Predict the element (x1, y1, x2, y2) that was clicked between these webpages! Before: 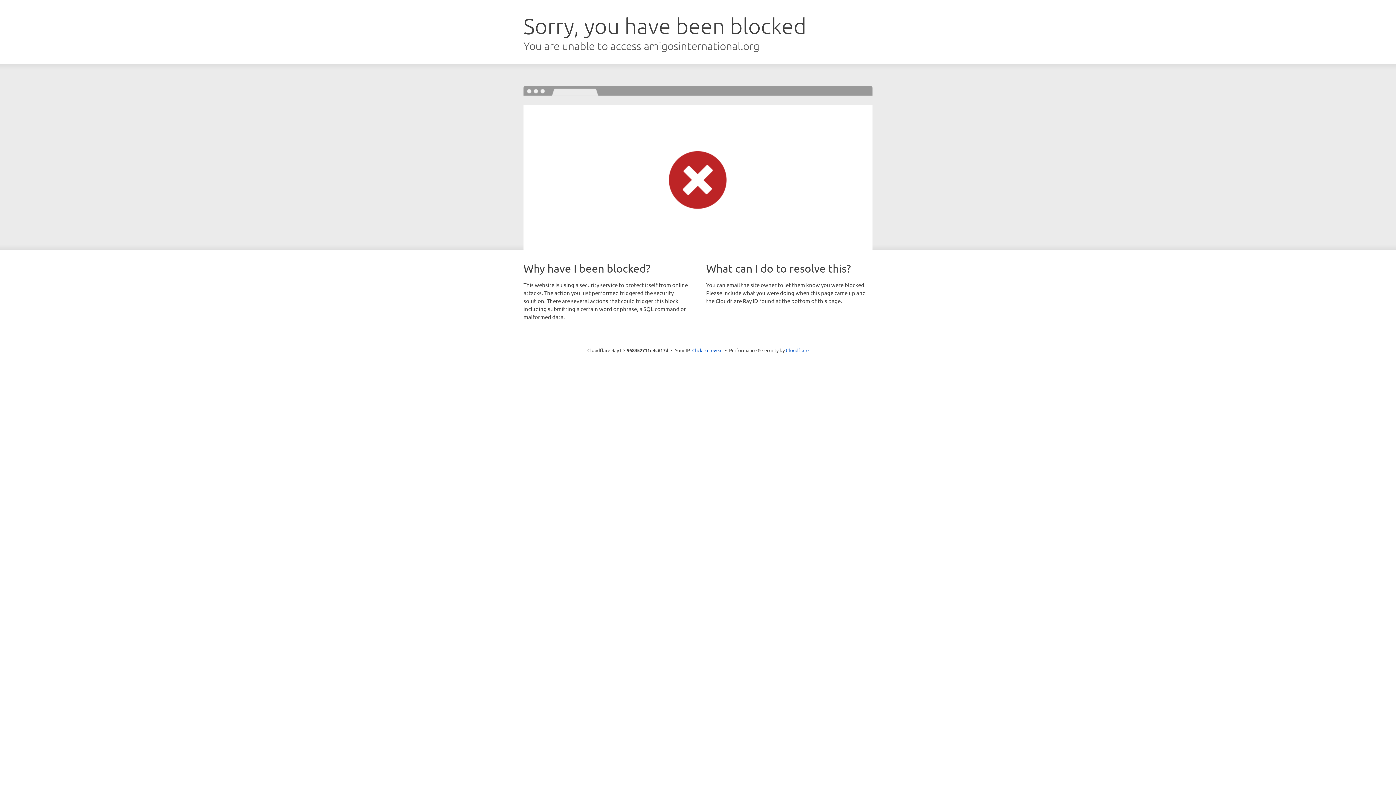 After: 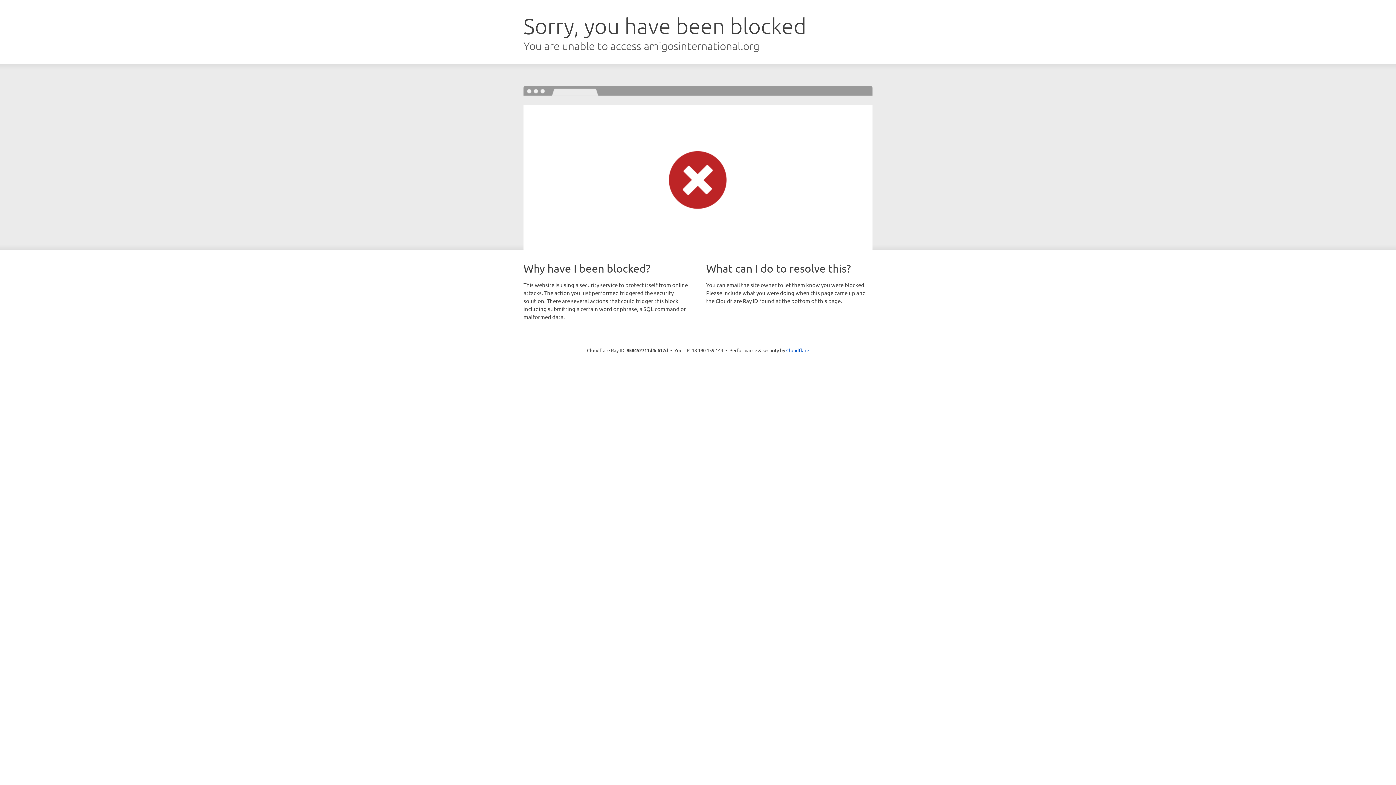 Action: label: Click to reveal bbox: (692, 346, 722, 353)